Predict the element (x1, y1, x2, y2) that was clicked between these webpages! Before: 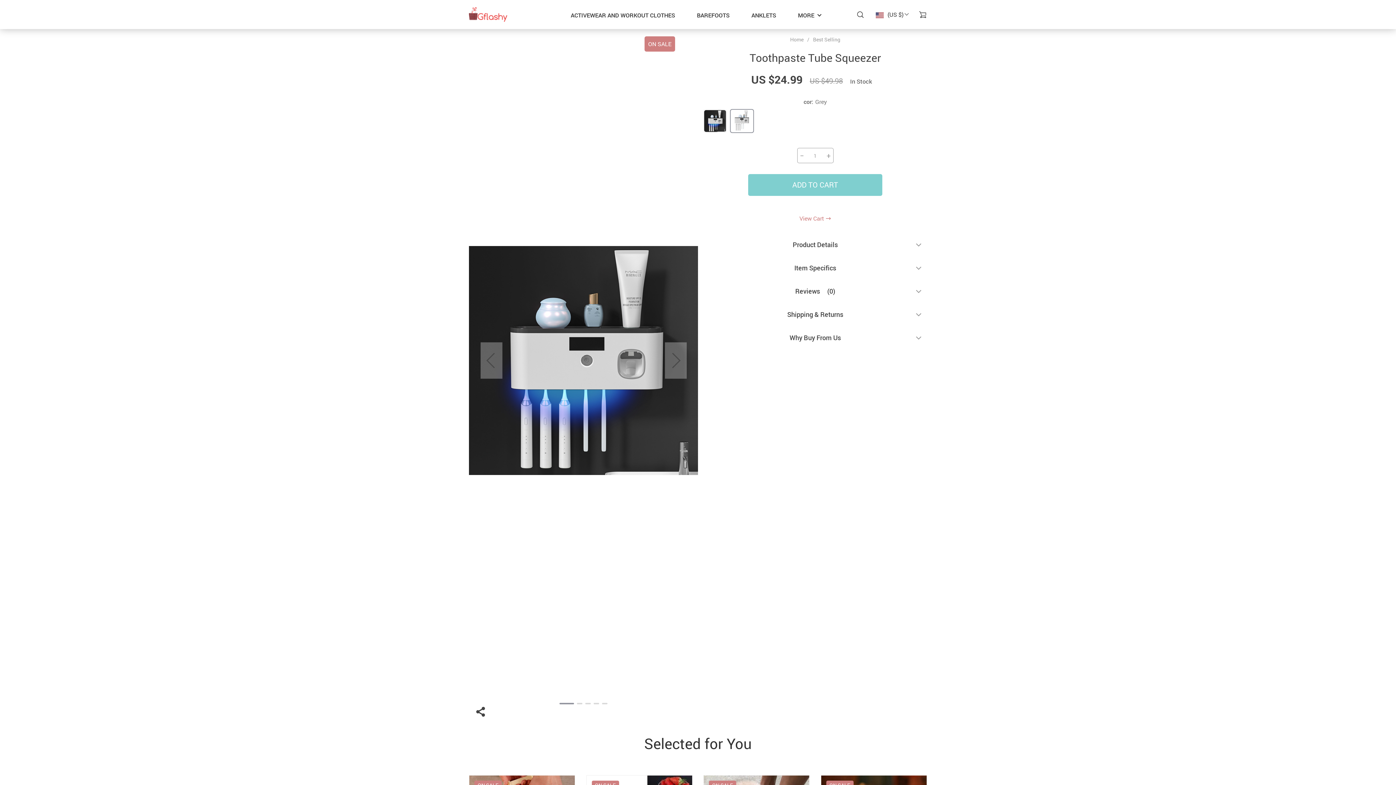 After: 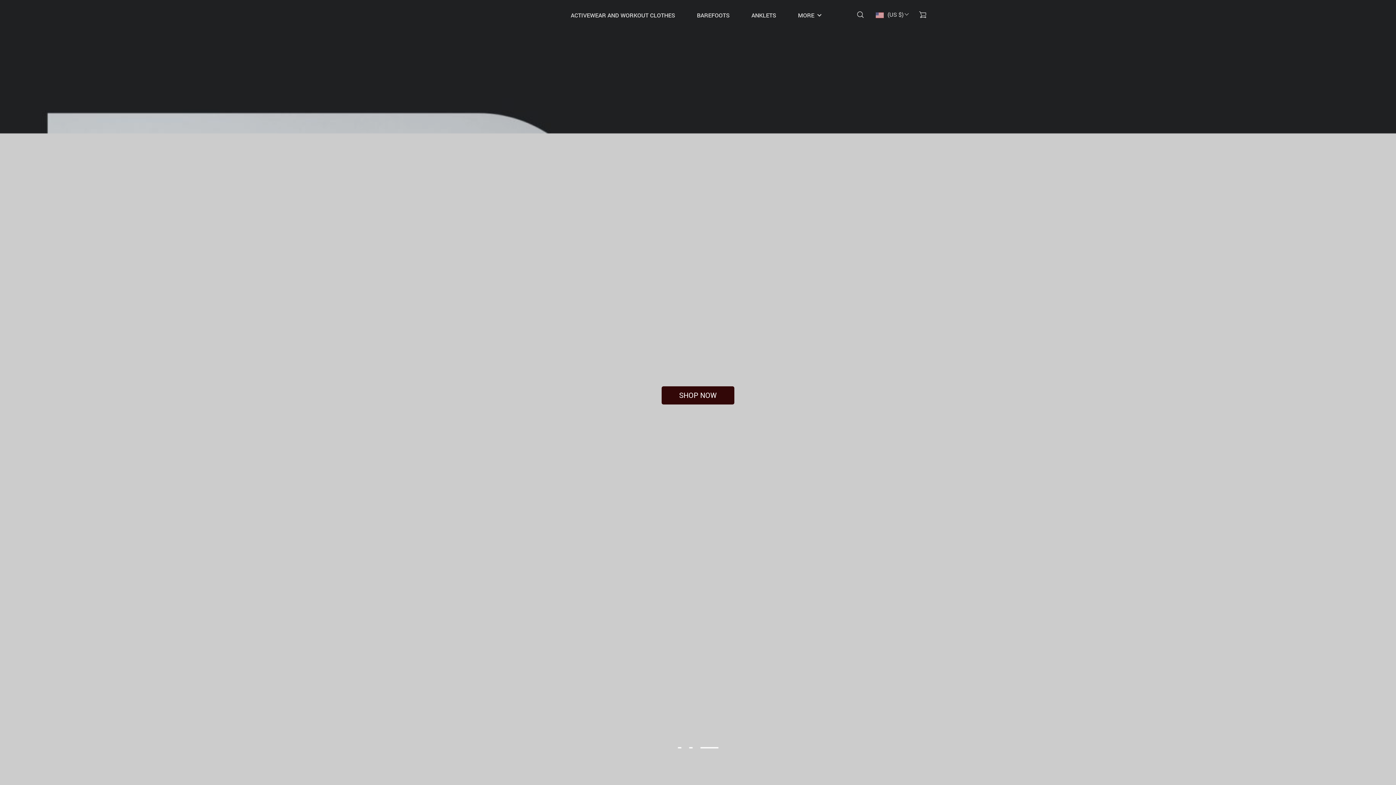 Action: bbox: (469, 7, 507, 21)